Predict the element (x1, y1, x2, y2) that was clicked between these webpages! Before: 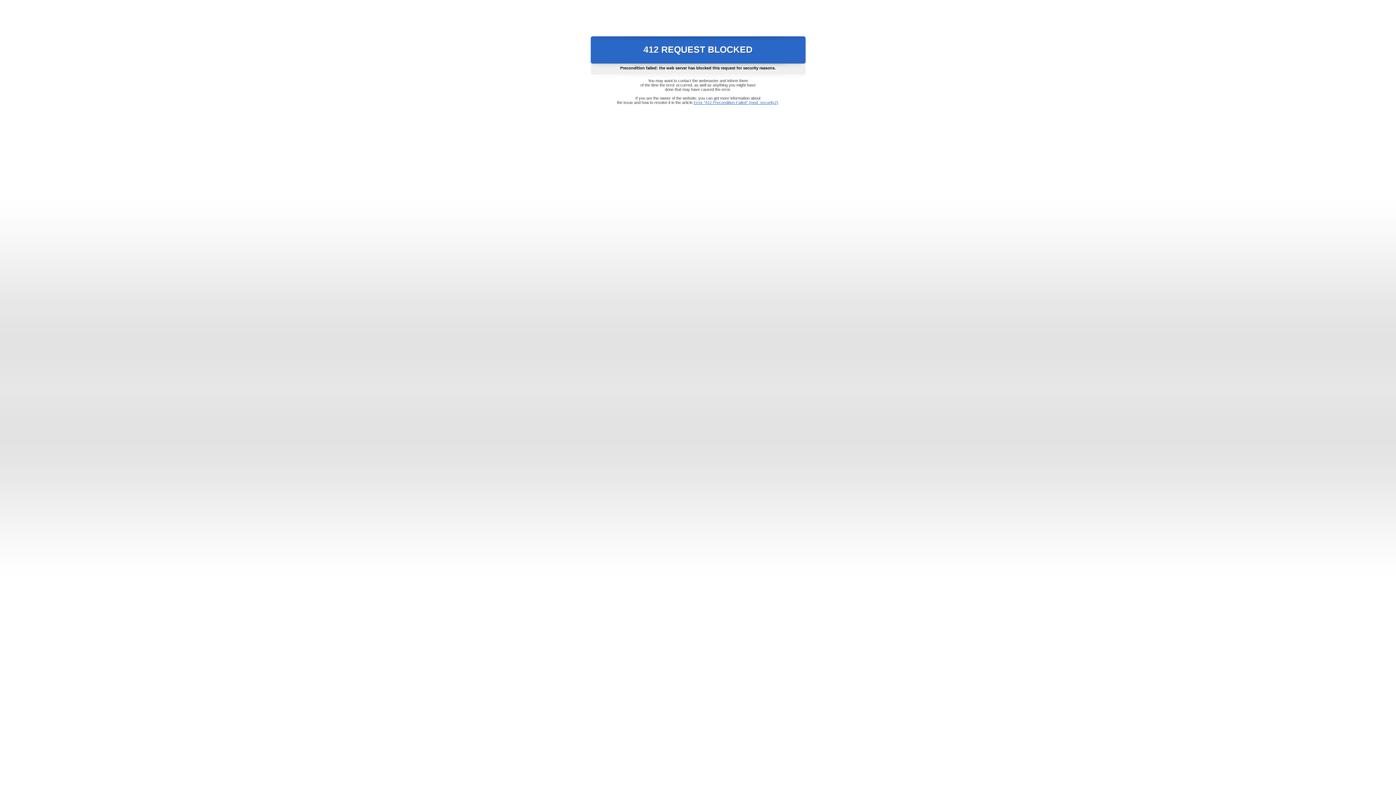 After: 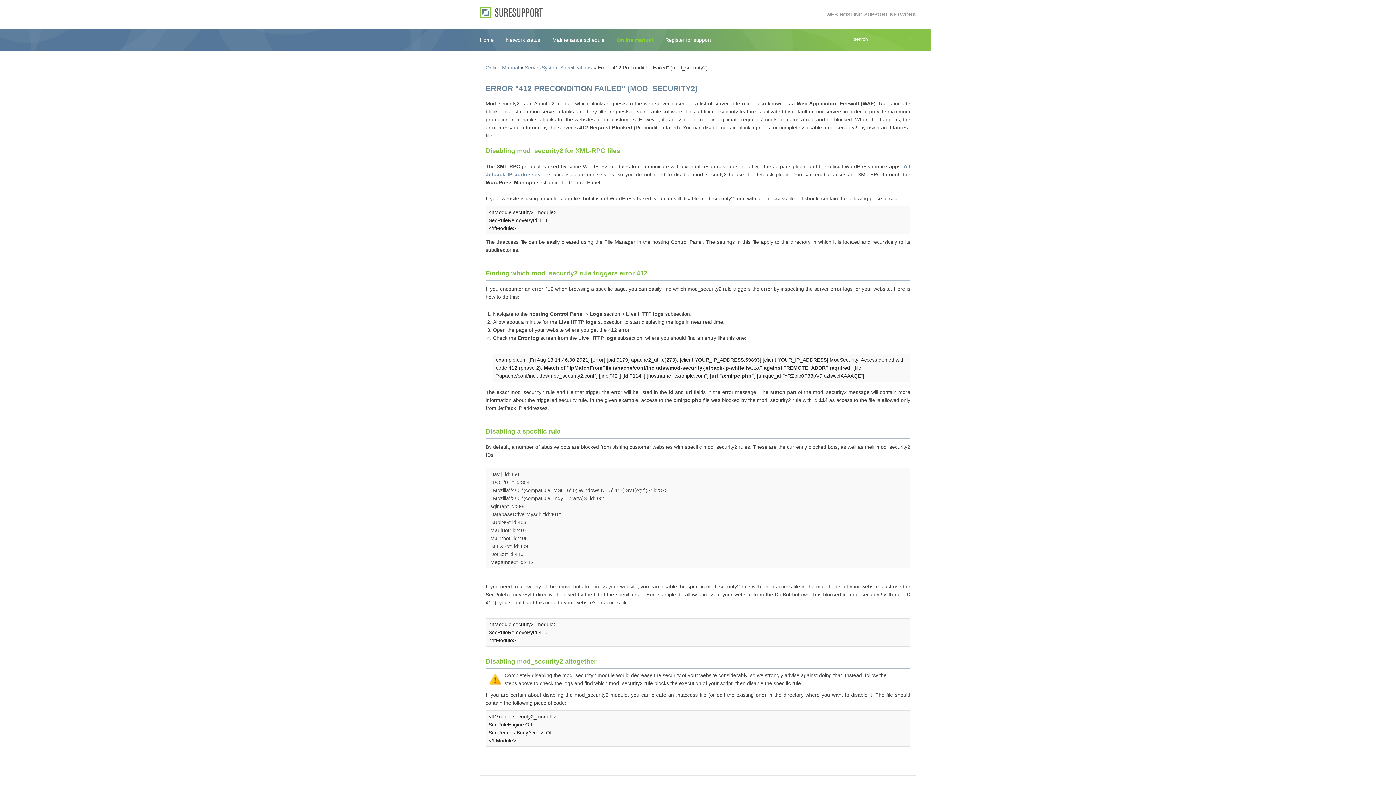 Action: bbox: (693, 100, 778, 104) label: Error "412 Precondition Failed" (mod_security2)